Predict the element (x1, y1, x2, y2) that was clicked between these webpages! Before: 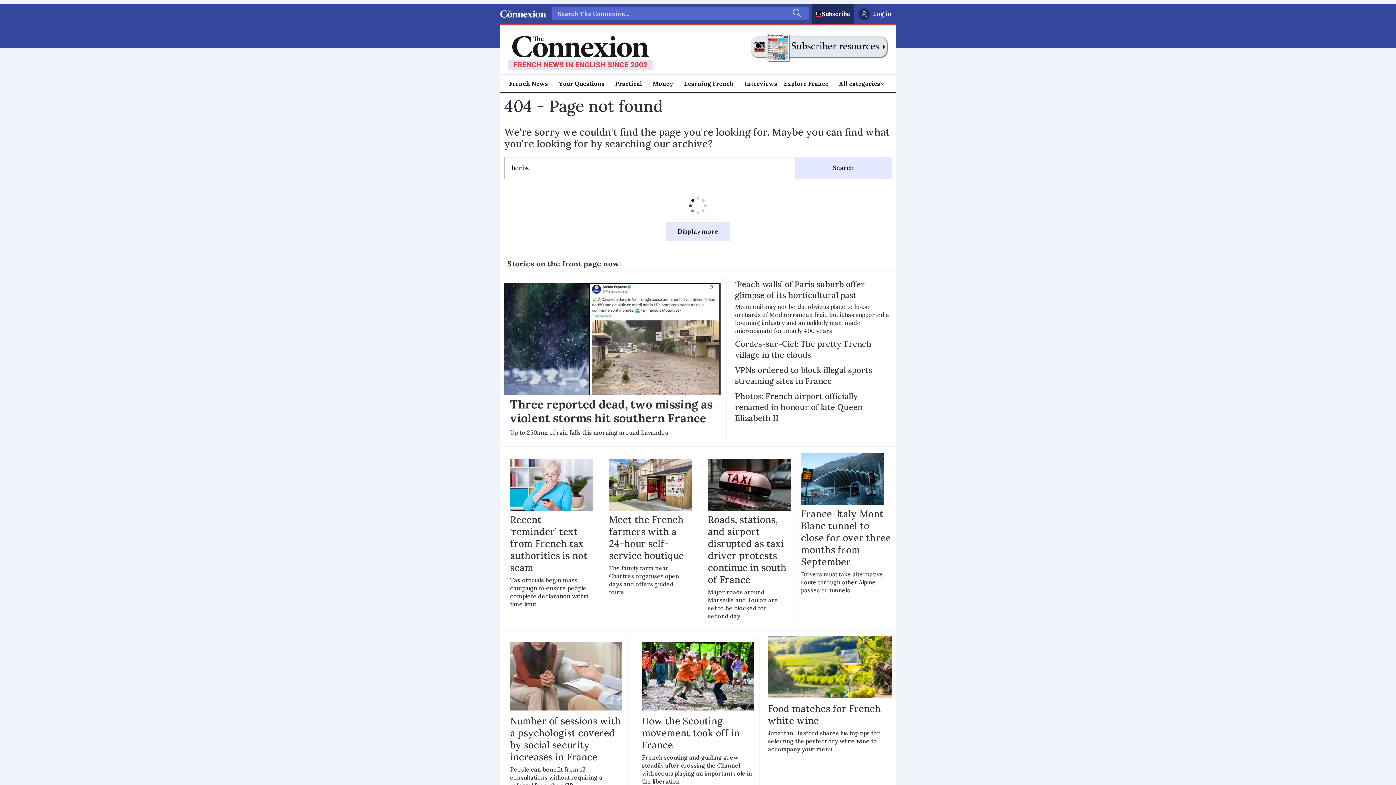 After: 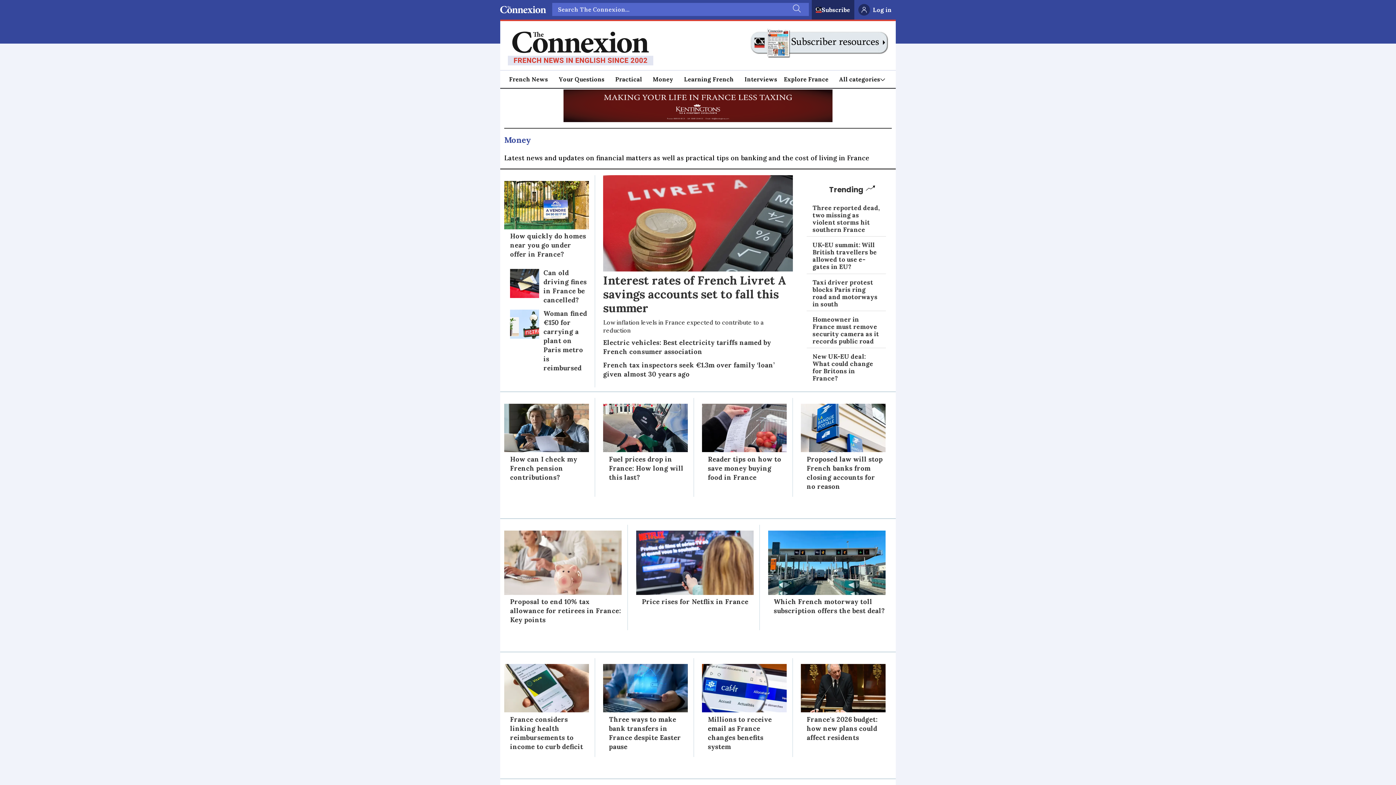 Action: bbox: (653, 78, 673, 88) label: Money